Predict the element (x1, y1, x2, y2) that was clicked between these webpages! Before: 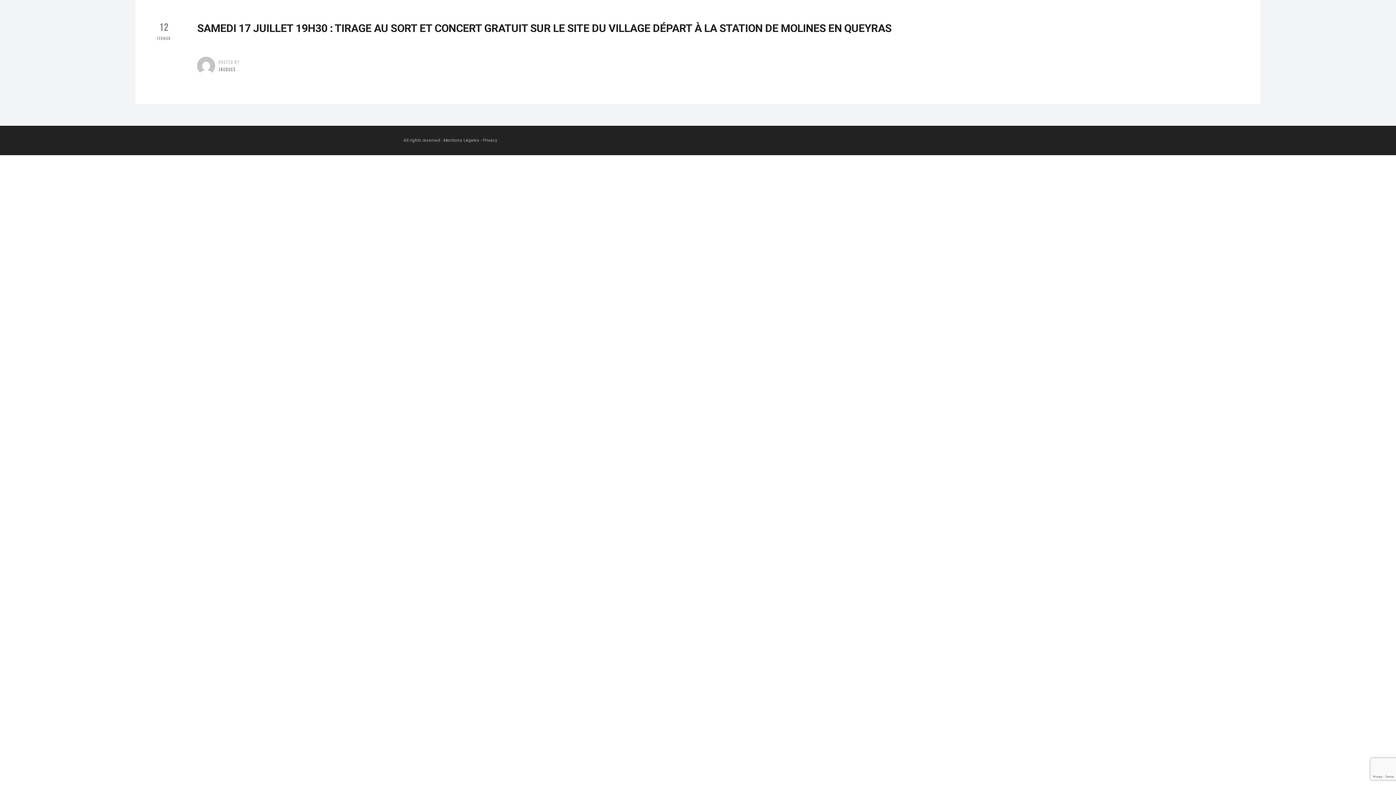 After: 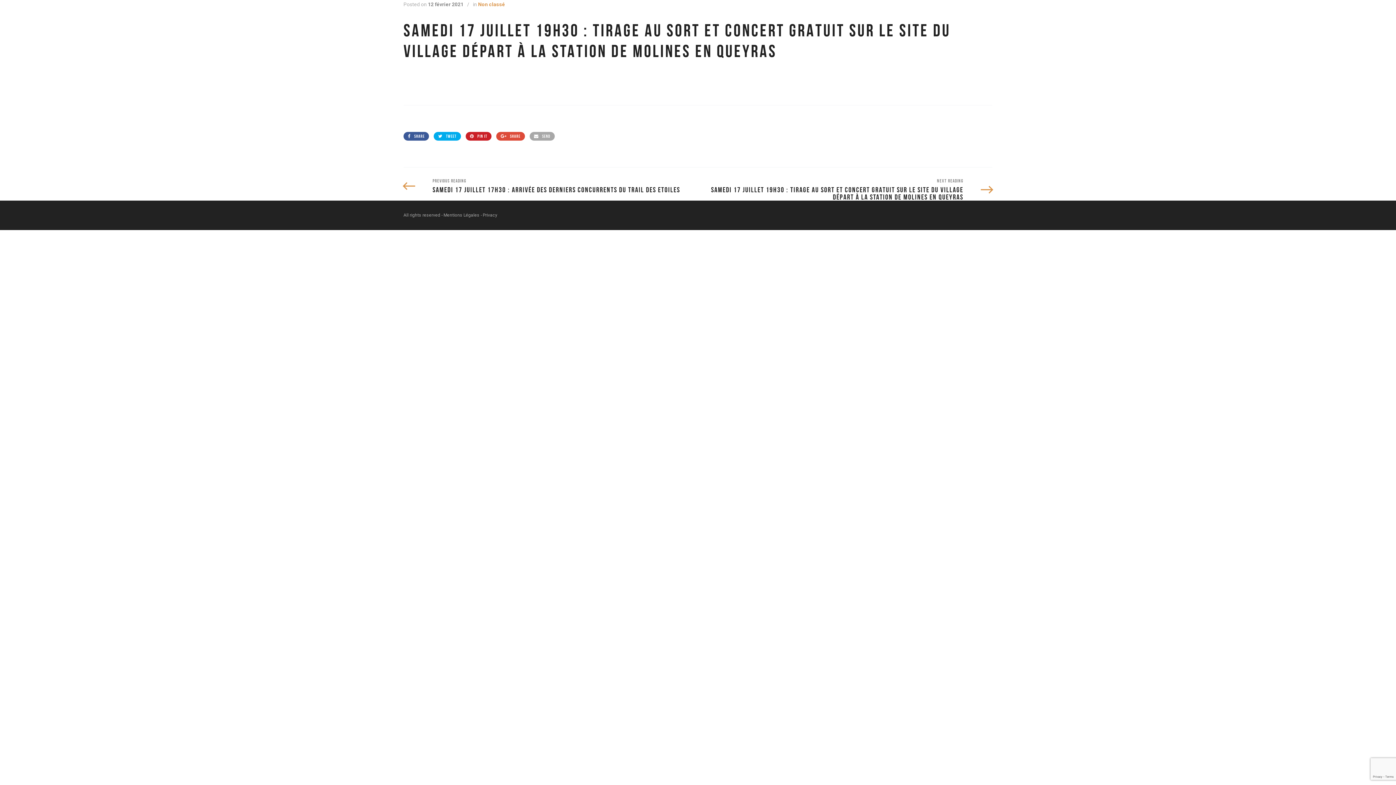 Action: bbox: (197, 21, 891, 34) label: SAMEDI 17 JUILLET 19H30 : TIRAGE AU SORT ET CONCERT GRATUIT SUR LE SITE DU VILLAGE DÉPART À LA STATION DE MOLINES EN QUEYRAS